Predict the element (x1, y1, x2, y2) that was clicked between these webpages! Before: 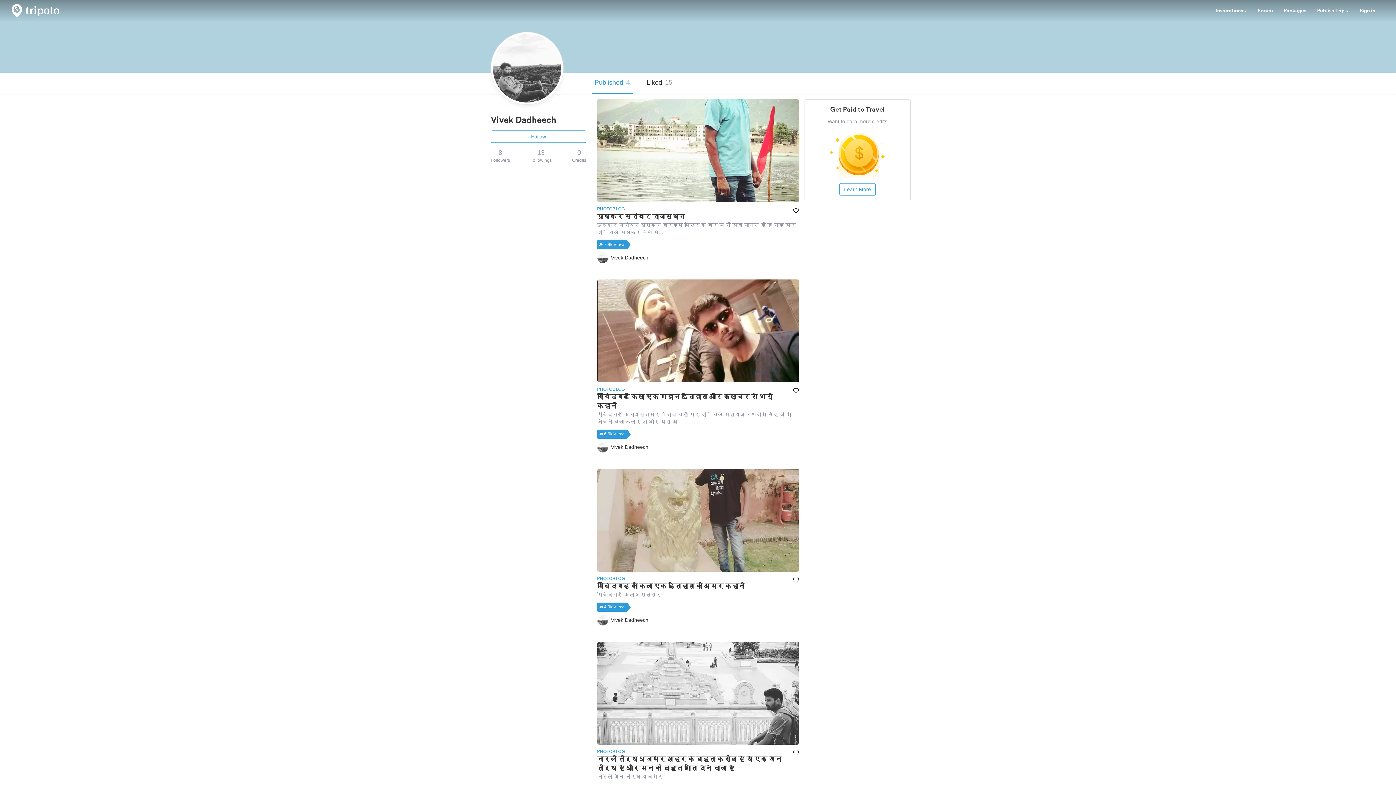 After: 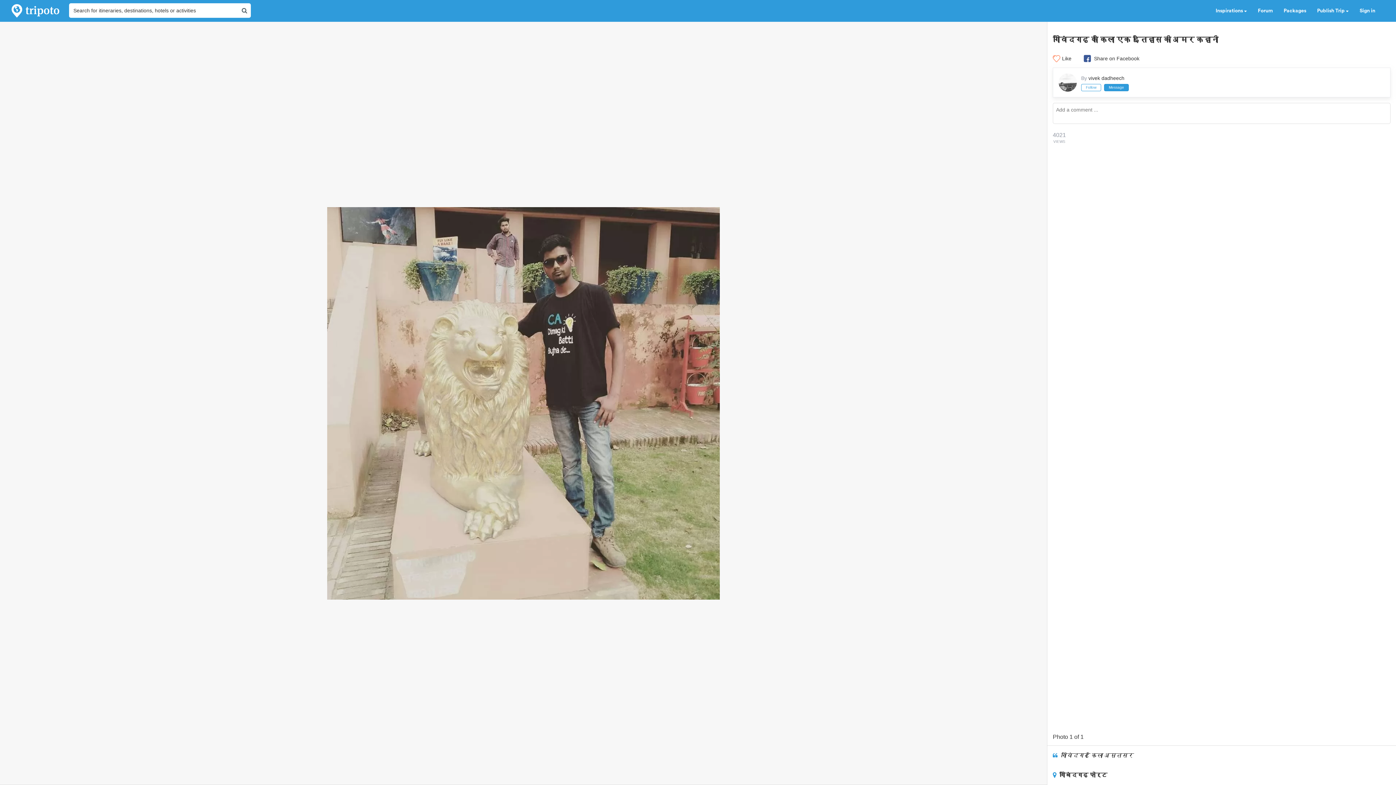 Action: bbox: (597, 469, 799, 572)